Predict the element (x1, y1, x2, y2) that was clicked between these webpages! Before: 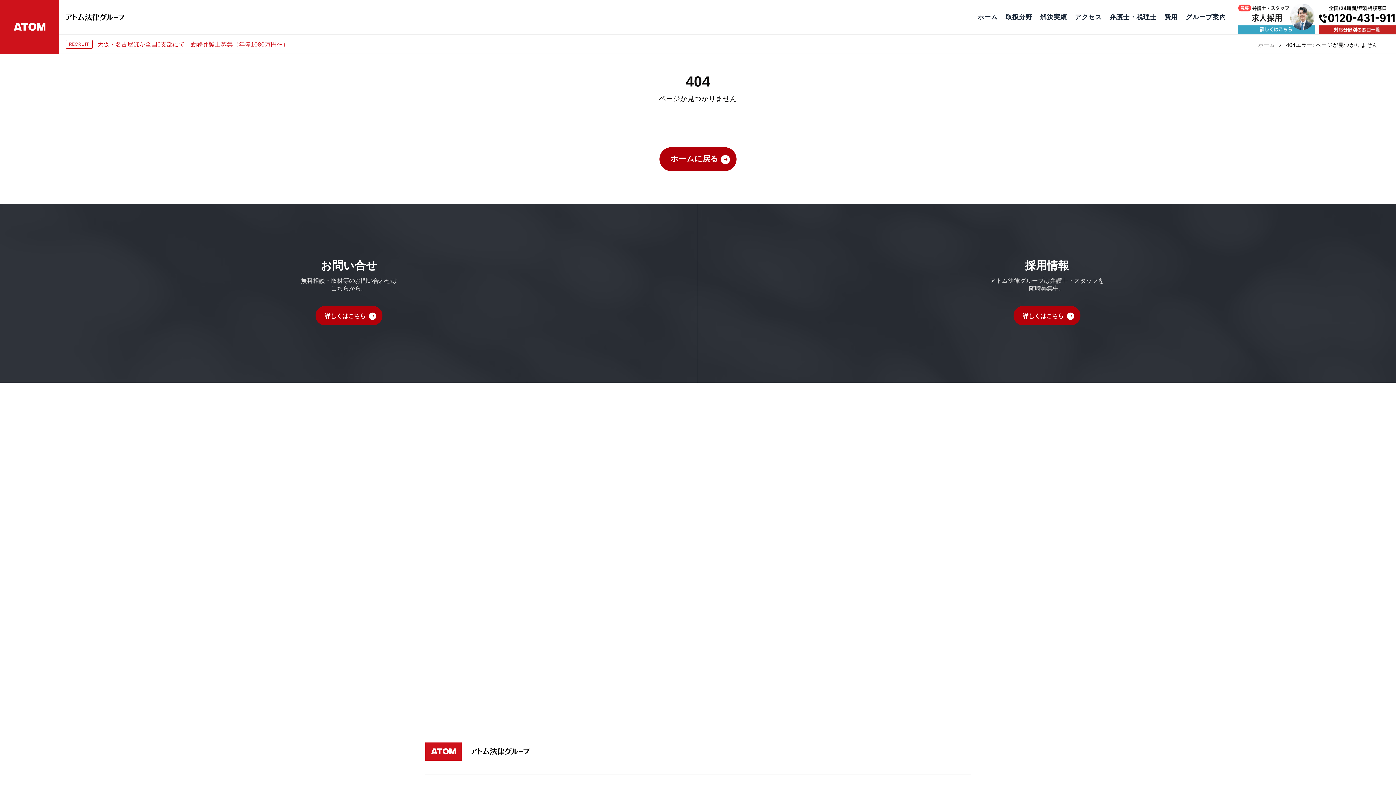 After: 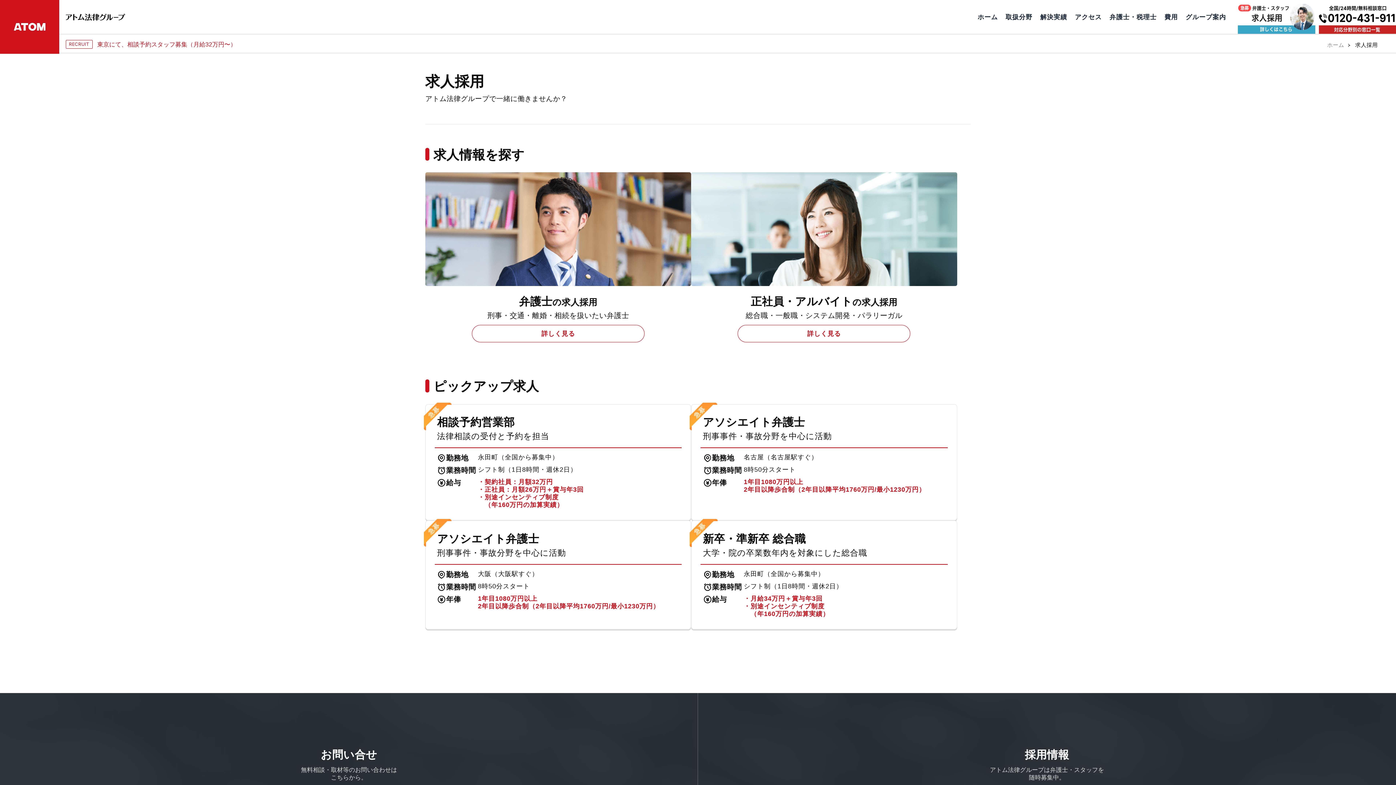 Action: bbox: (698, 204, 1396, 383) label: 採用情報

アトム法律グループは弁護士・スタッフを
随時募集中。

詳しくはこちら